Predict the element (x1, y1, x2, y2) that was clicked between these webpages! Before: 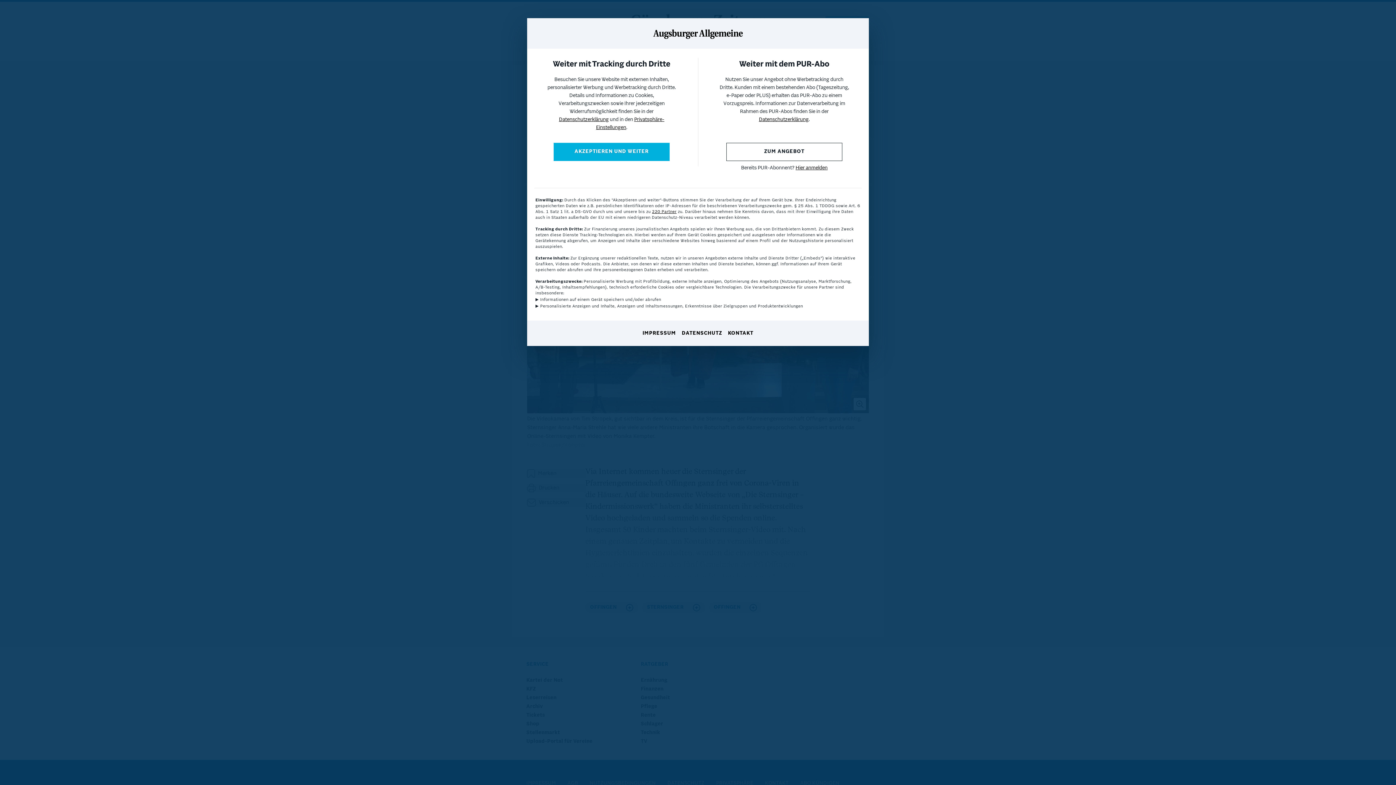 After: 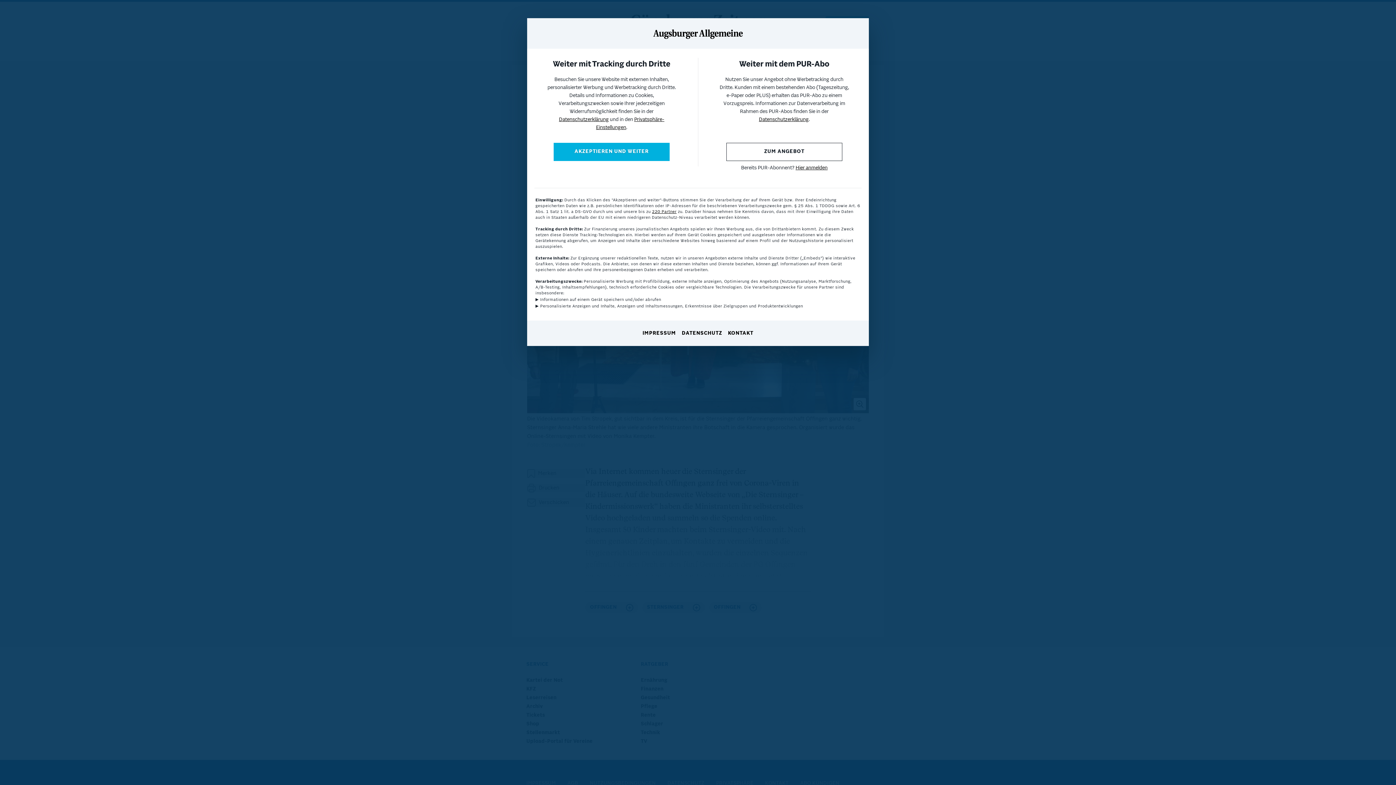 Action: label: Datenschutzerklärung bbox: (759, 117, 808, 122)